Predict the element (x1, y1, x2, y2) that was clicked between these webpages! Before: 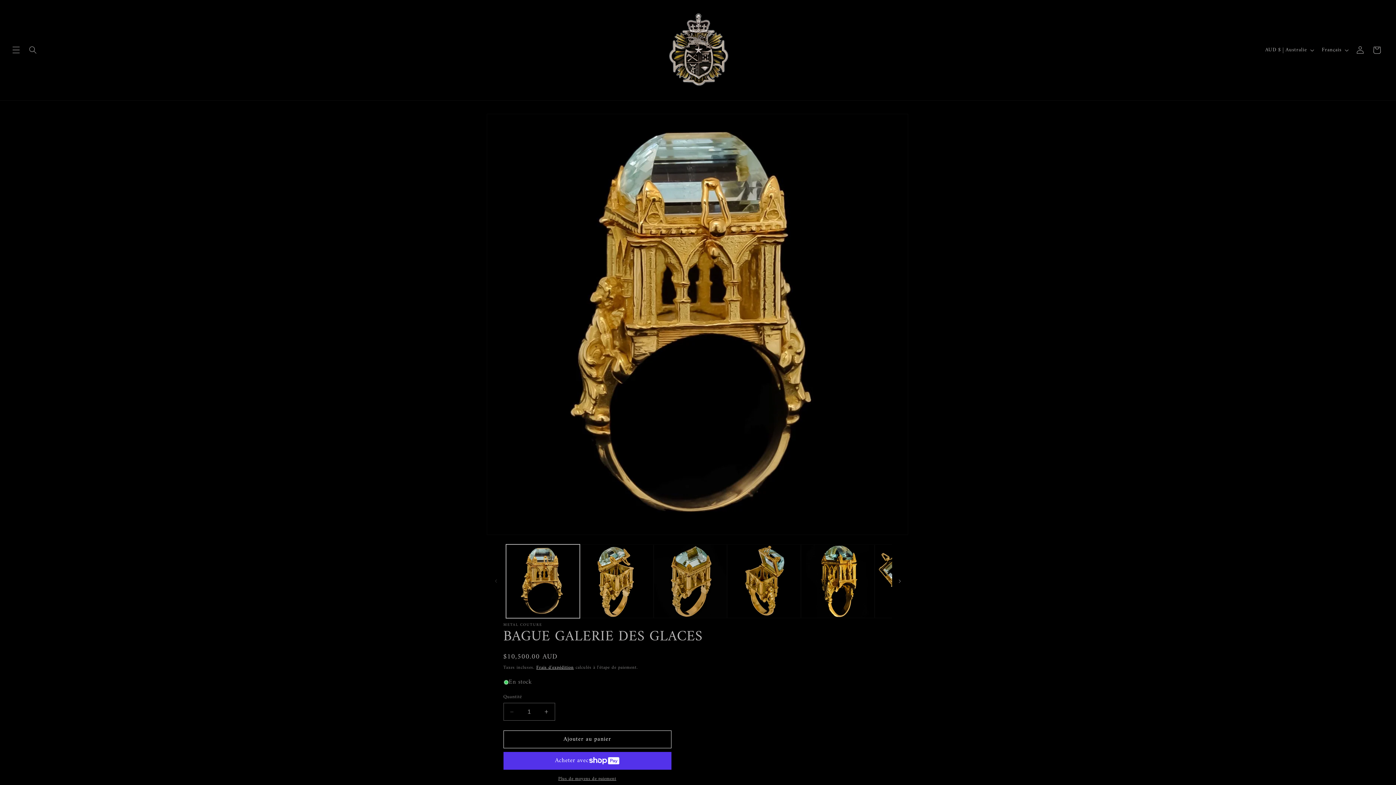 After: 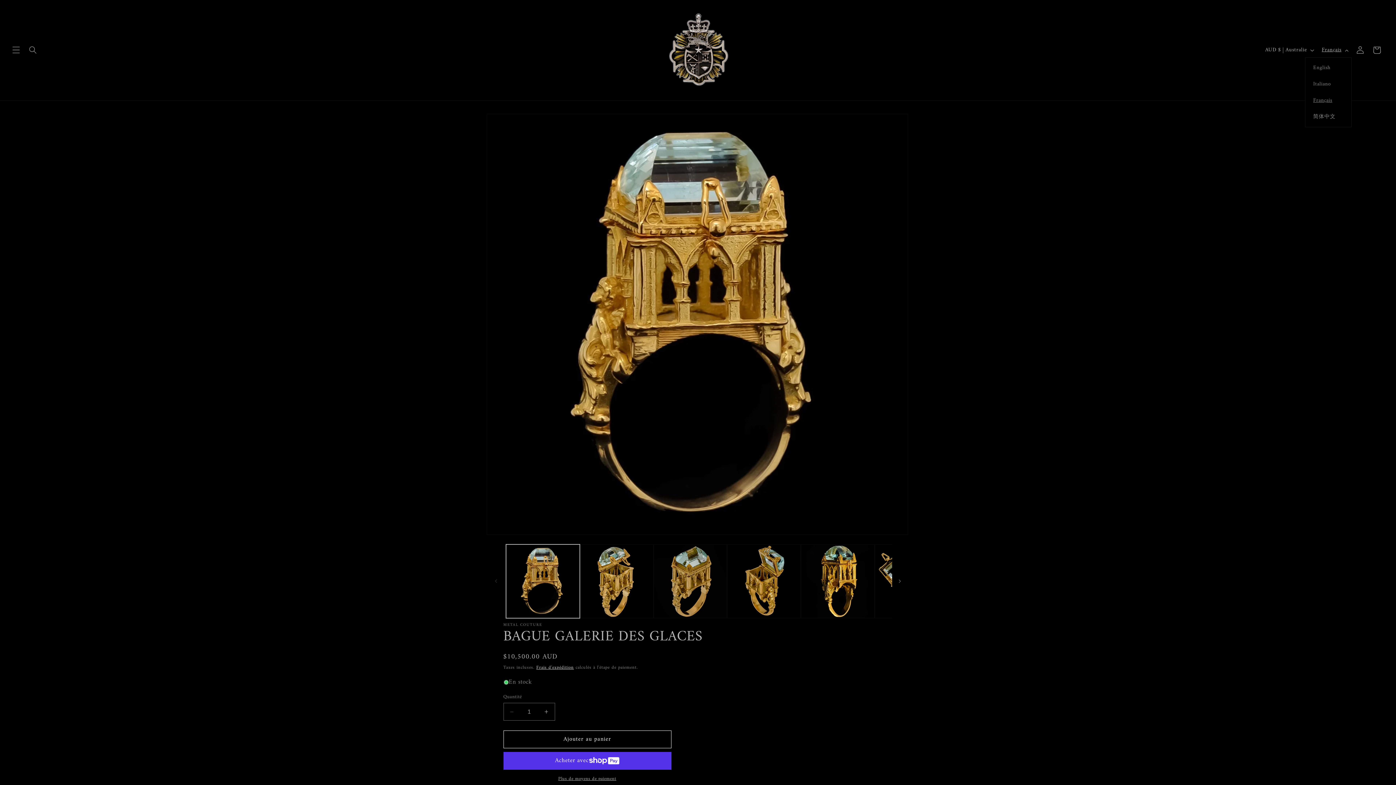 Action: label: Français bbox: (1317, 42, 1352, 57)